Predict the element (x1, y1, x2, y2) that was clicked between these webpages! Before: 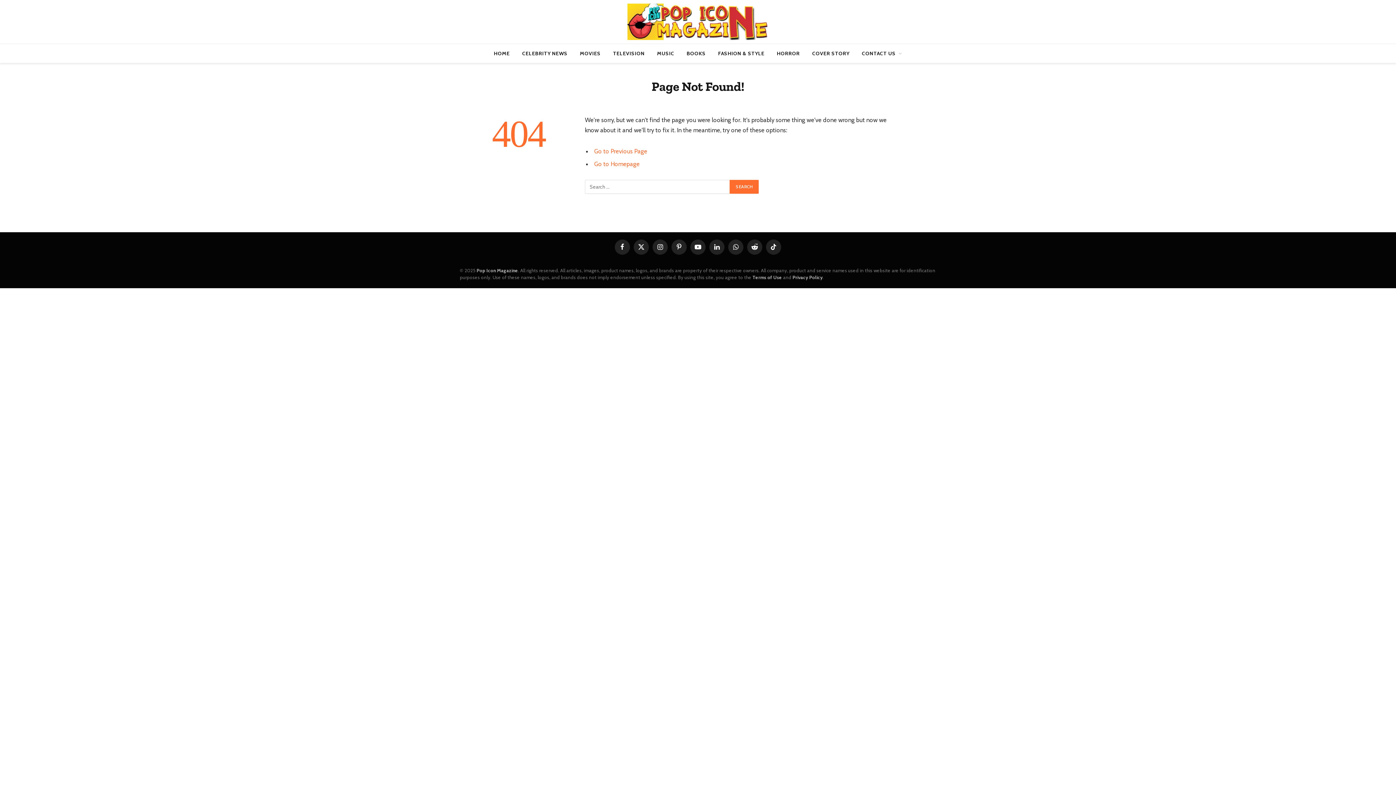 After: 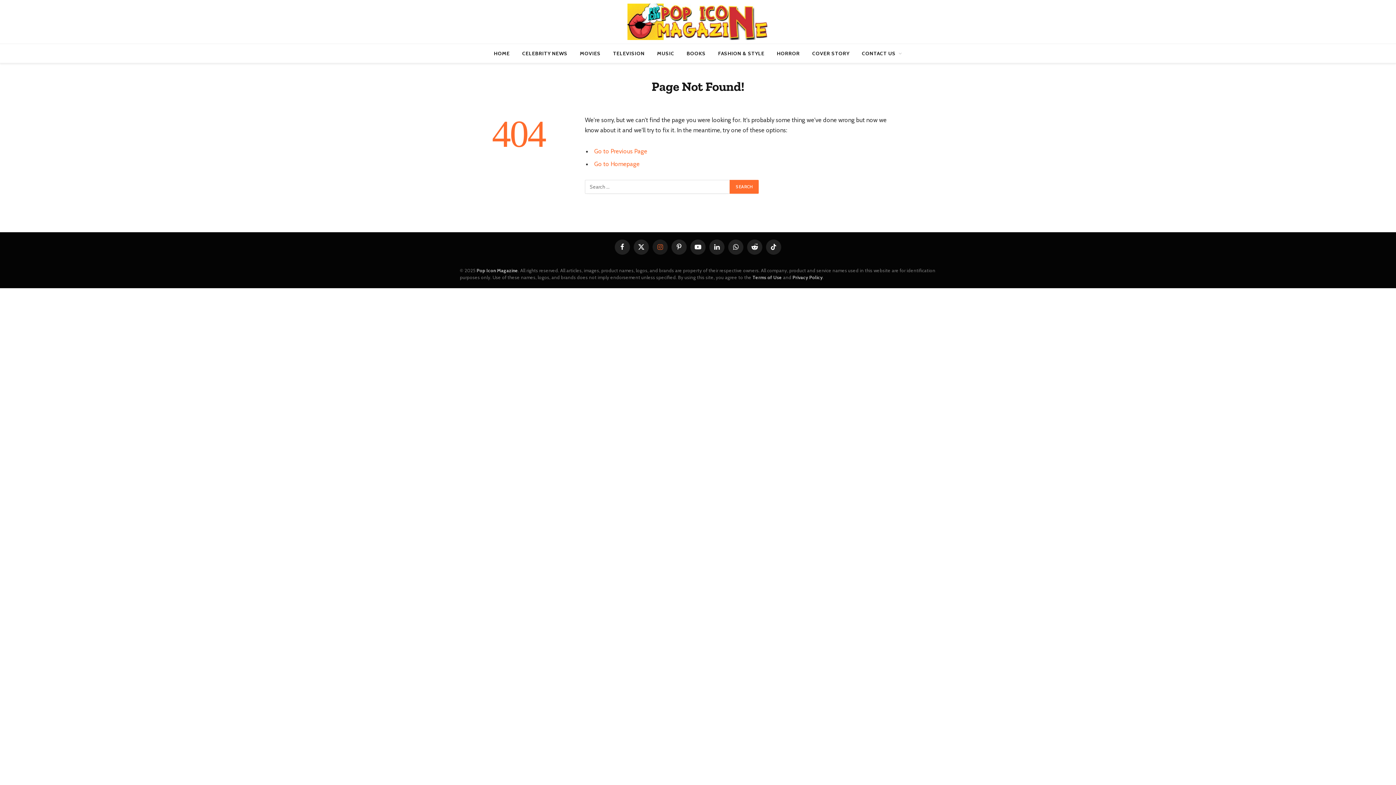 Action: label: Instagram bbox: (652, 239, 668, 254)